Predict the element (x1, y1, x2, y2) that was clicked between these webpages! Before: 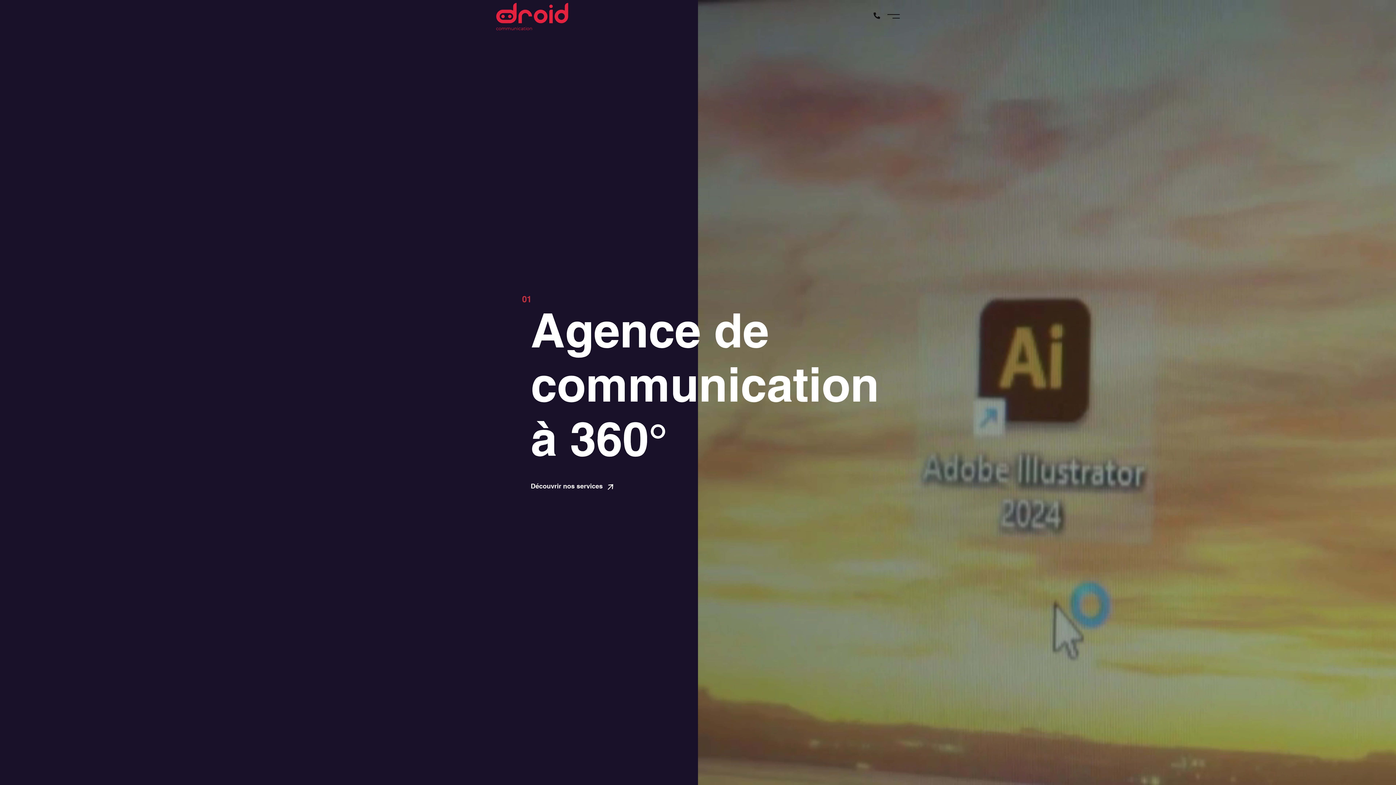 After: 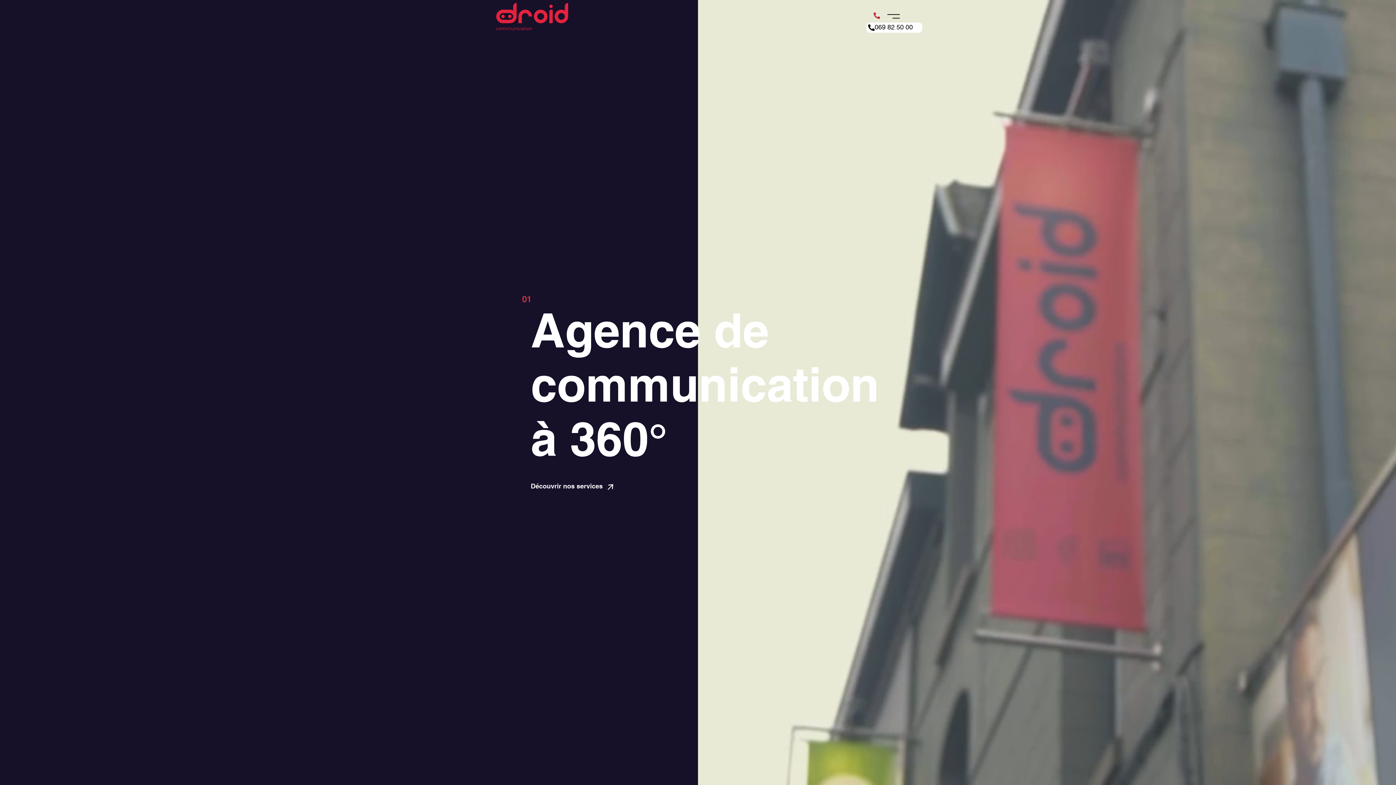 Action: bbox: (873, 12, 880, 18)